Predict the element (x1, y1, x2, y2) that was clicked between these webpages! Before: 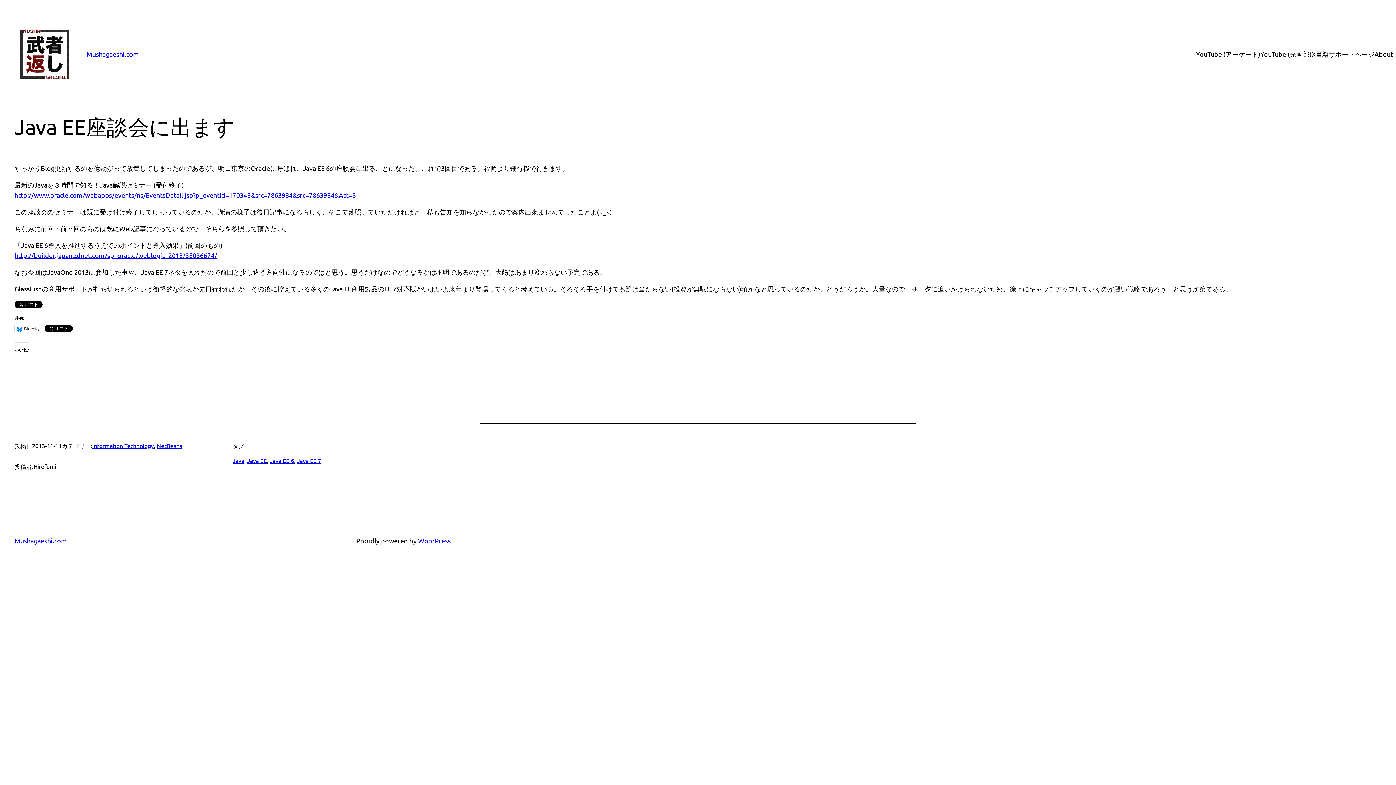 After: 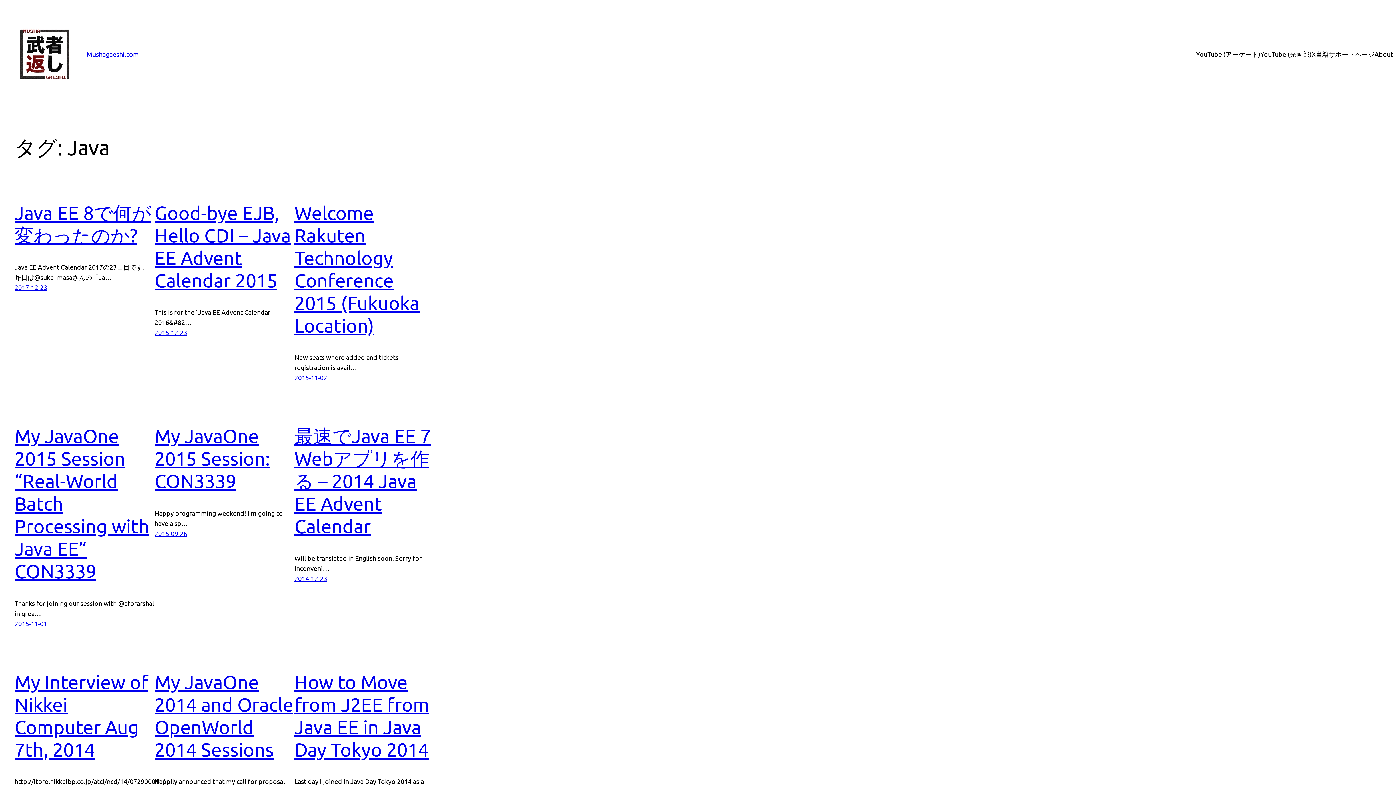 Action: label: Java bbox: (232, 457, 244, 464)